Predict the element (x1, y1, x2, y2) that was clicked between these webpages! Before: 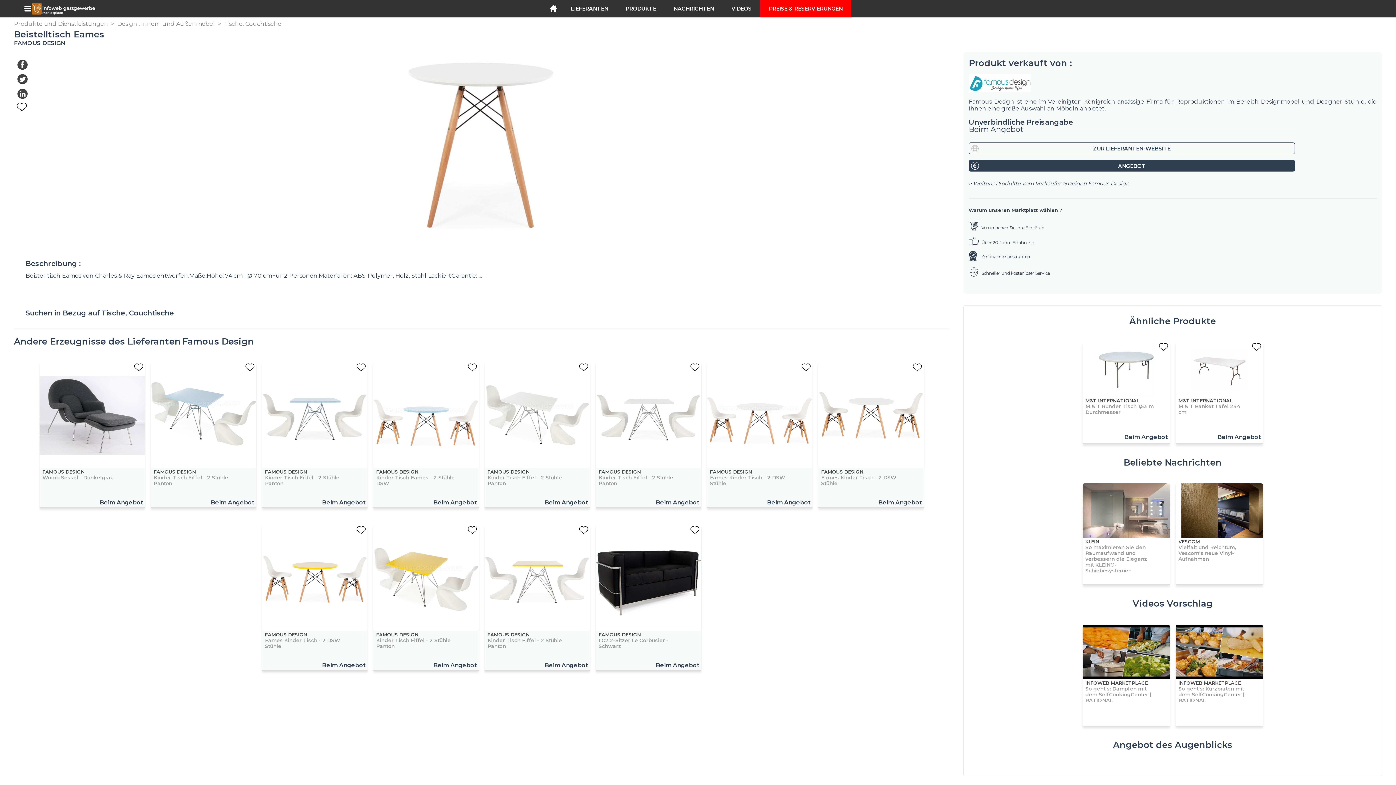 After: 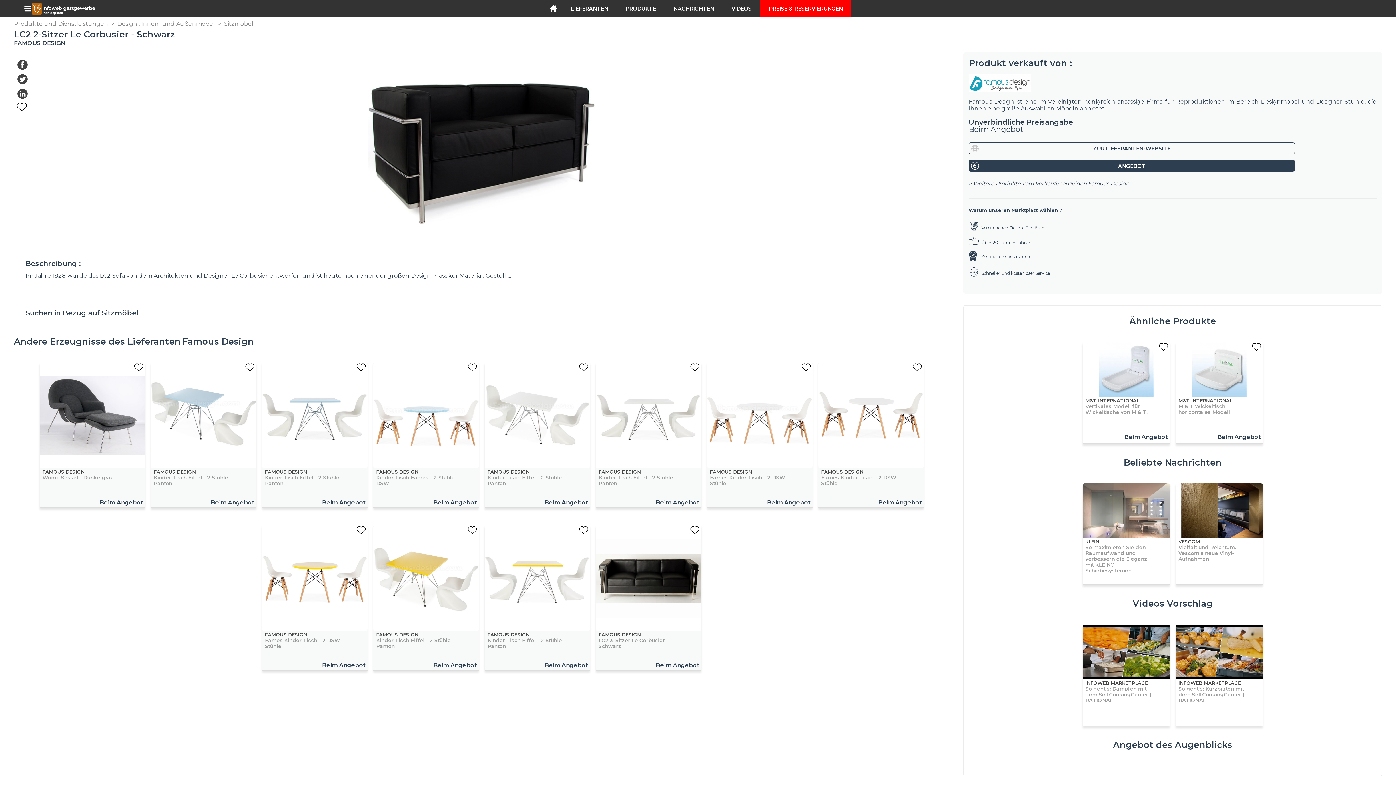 Action: label: FAMOUS DESIGN
LC2 2-Sitzer Le Corbusier - Schwarz
Beim Angebot bbox: (595, 525, 701, 669)